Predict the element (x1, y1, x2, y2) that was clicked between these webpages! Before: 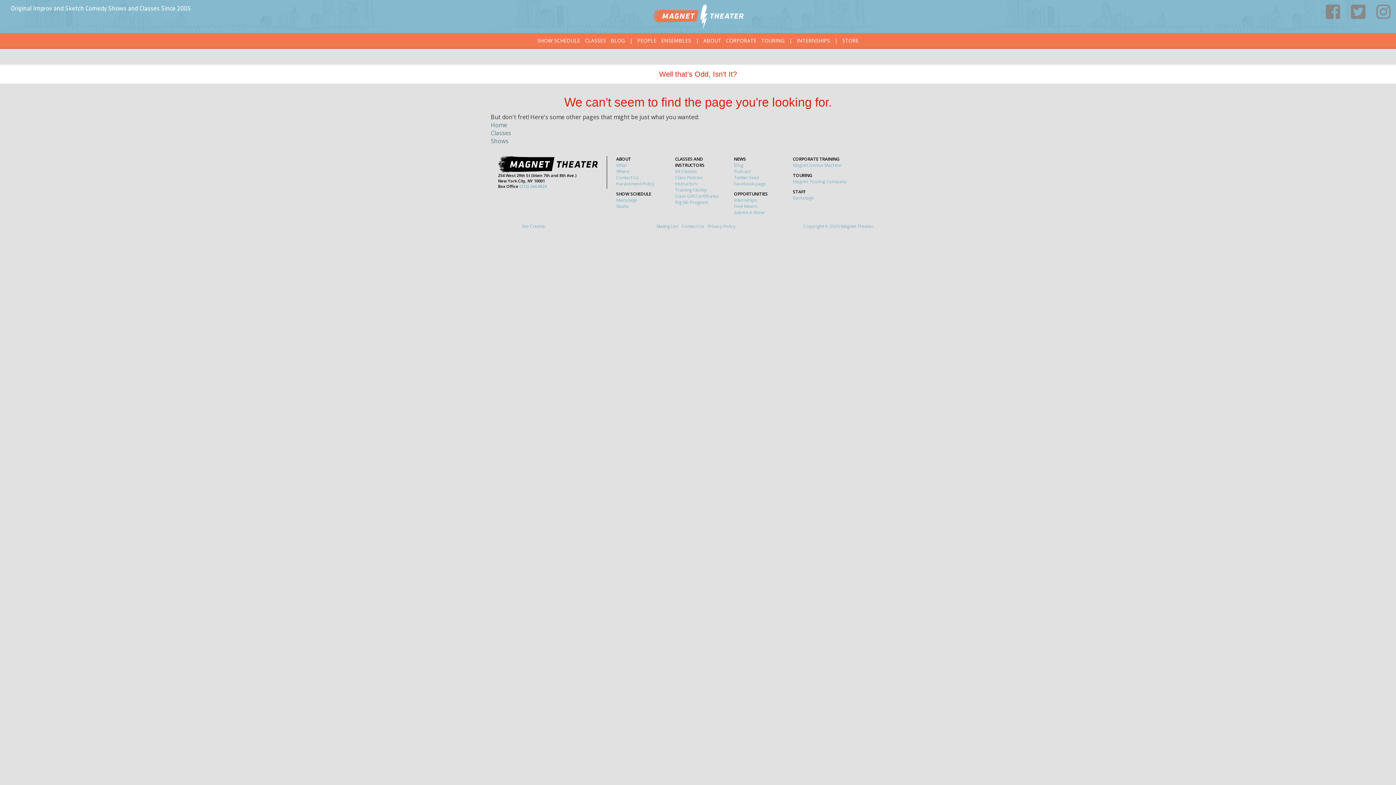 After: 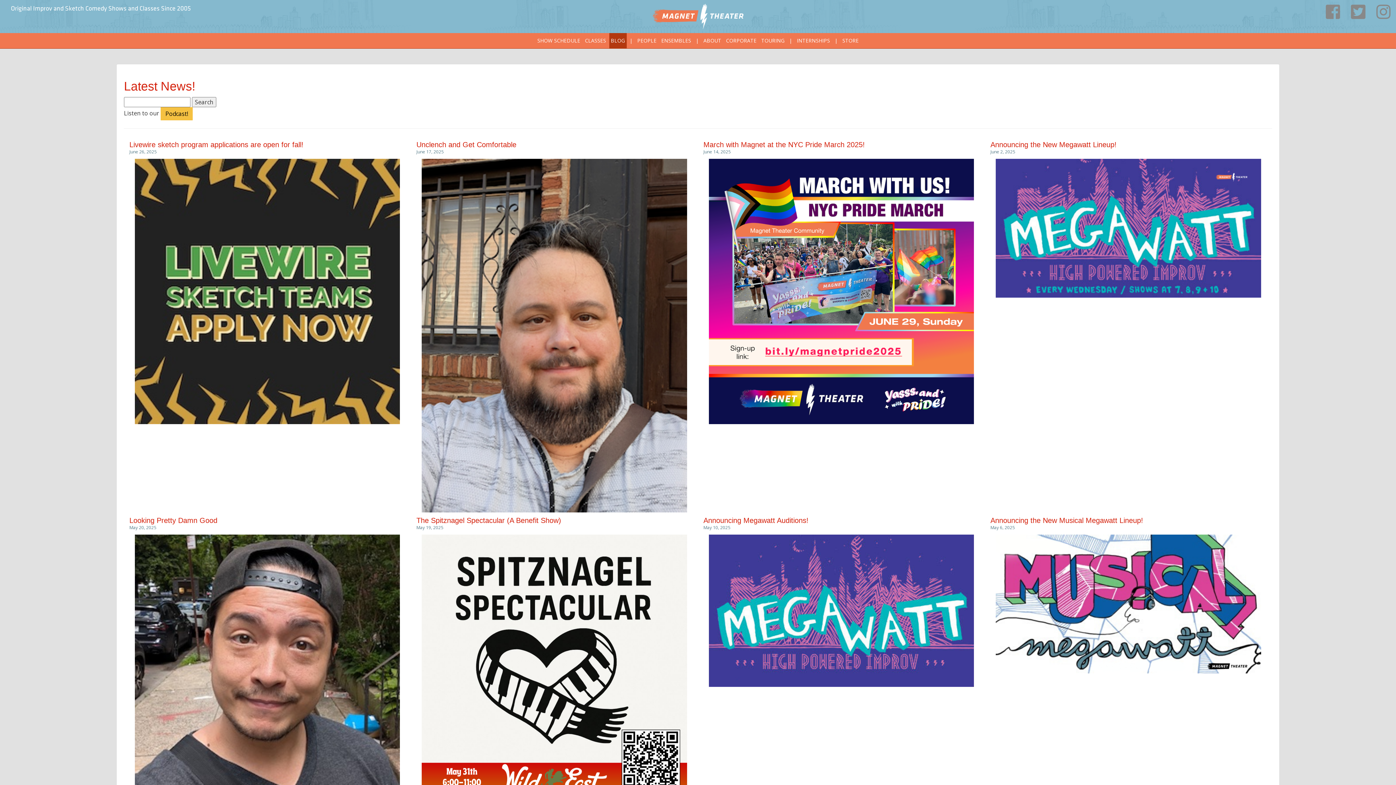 Action: label: Blog bbox: (734, 162, 743, 168)